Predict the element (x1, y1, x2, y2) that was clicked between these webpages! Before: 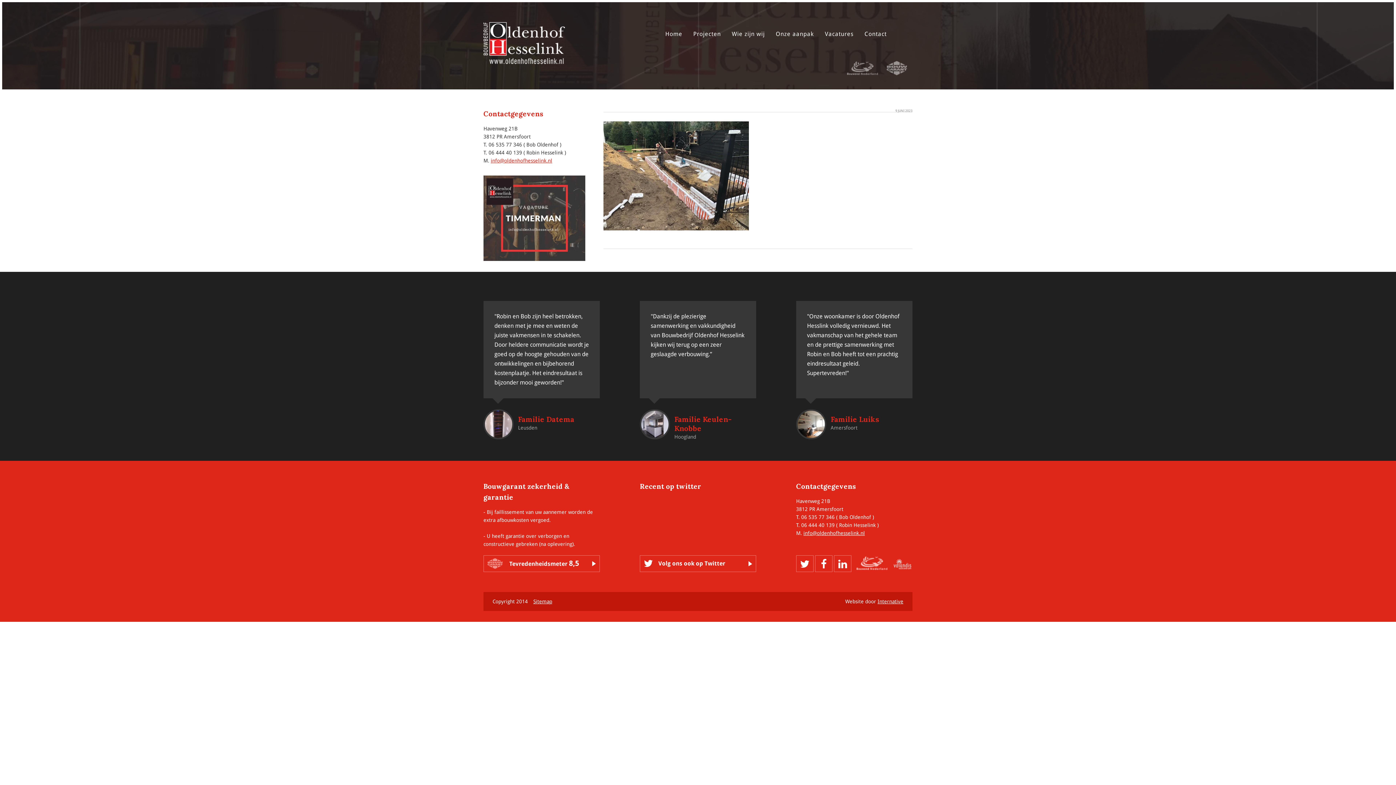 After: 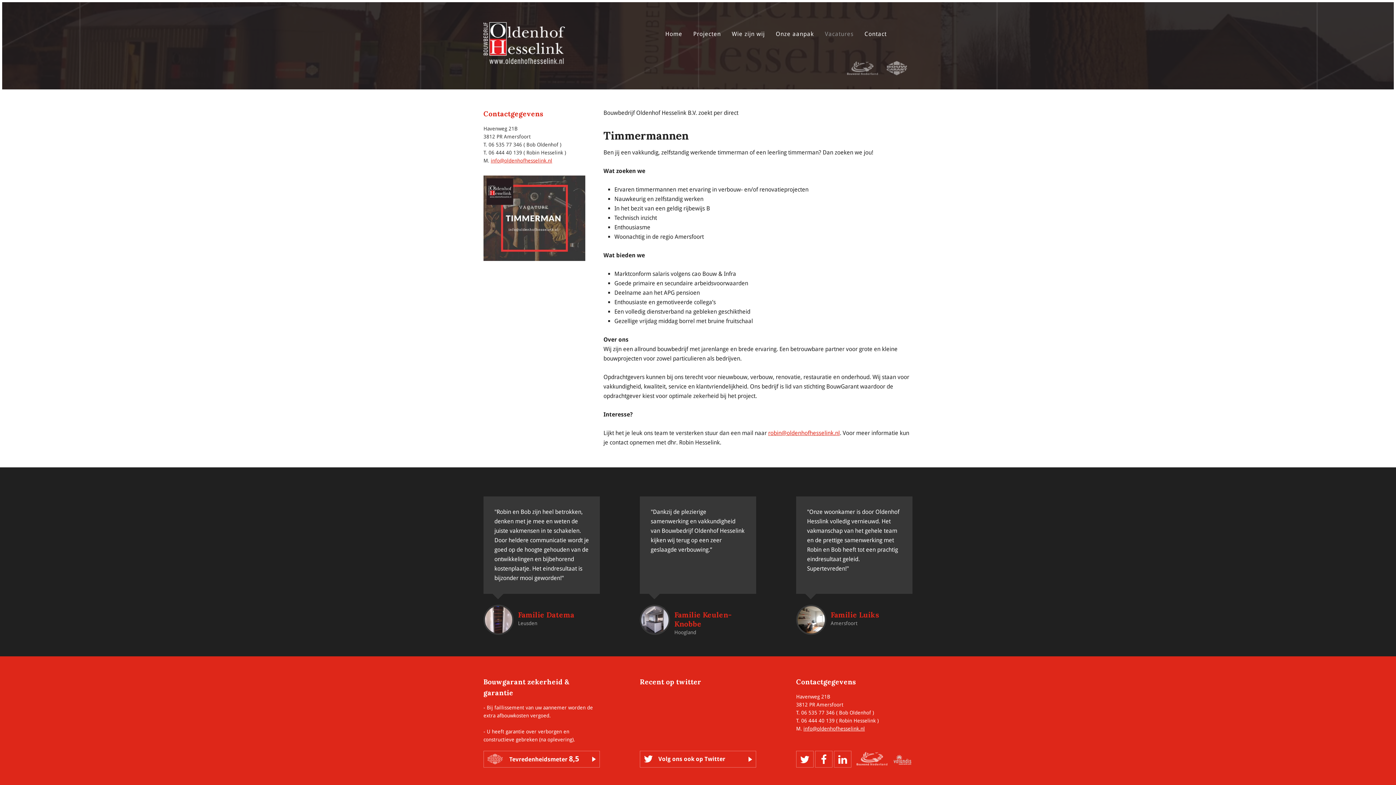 Action: bbox: (819, 22, 859, 42) label: Vacatures